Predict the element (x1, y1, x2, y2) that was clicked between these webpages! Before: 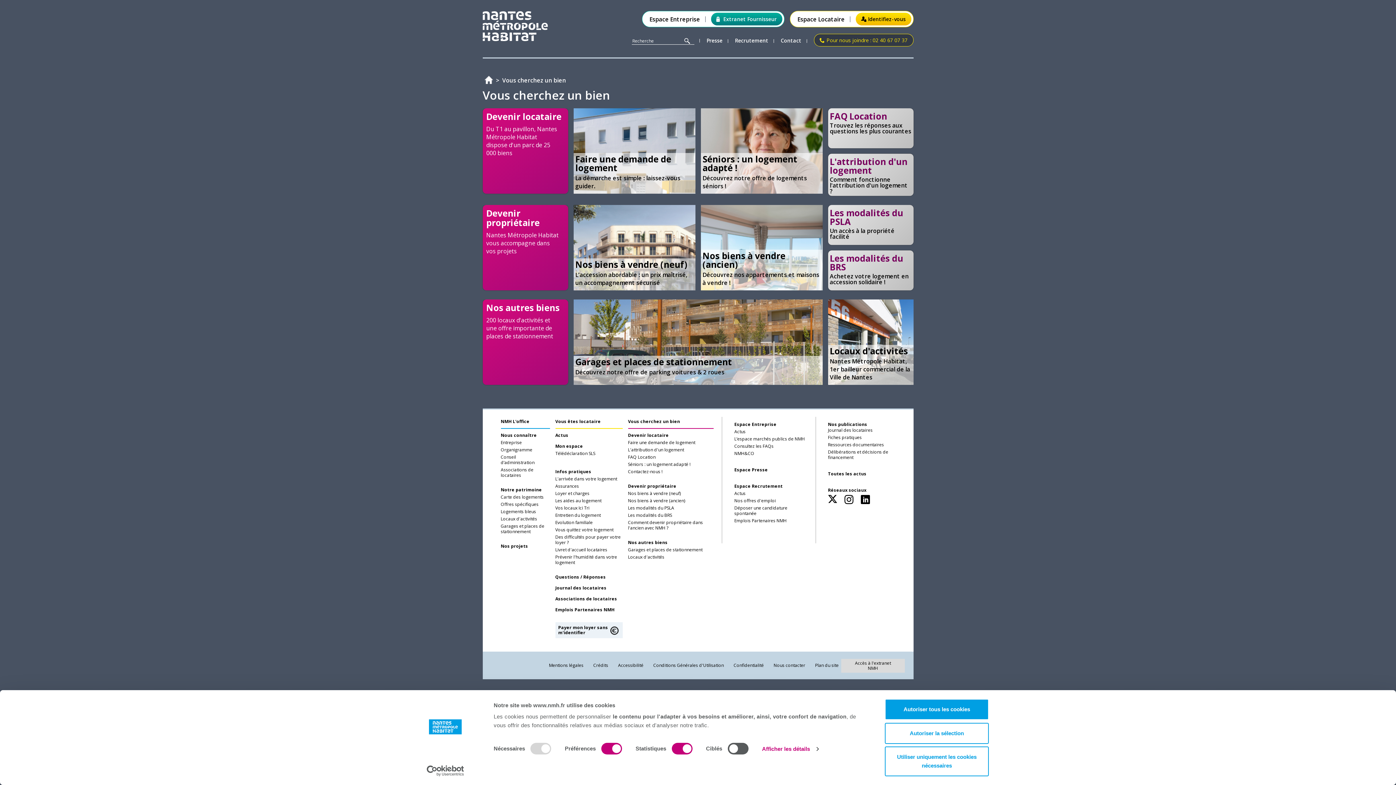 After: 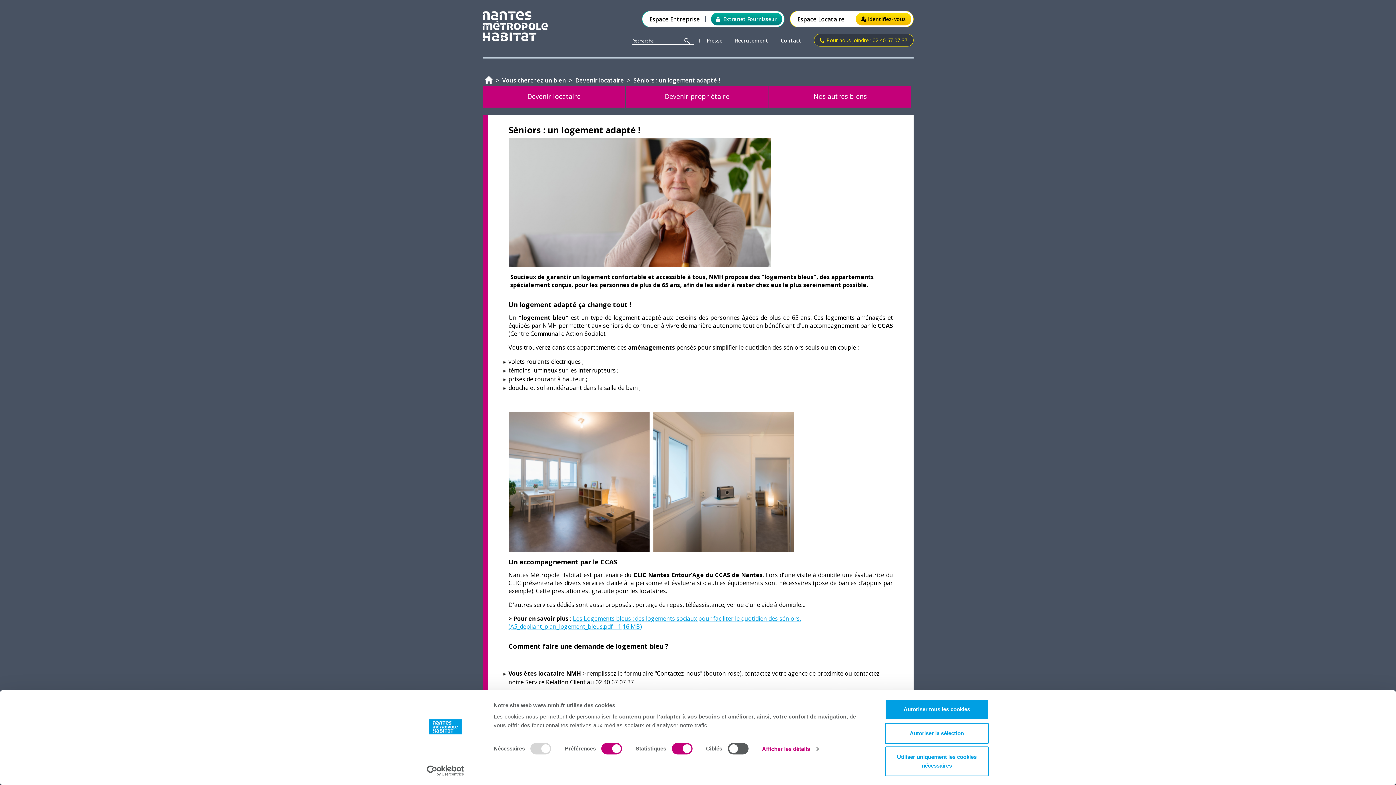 Action: label: Séniors : un logement adapté !

Découvrez notre offre de logements séniors ! bbox: (700, 108, 822, 193)